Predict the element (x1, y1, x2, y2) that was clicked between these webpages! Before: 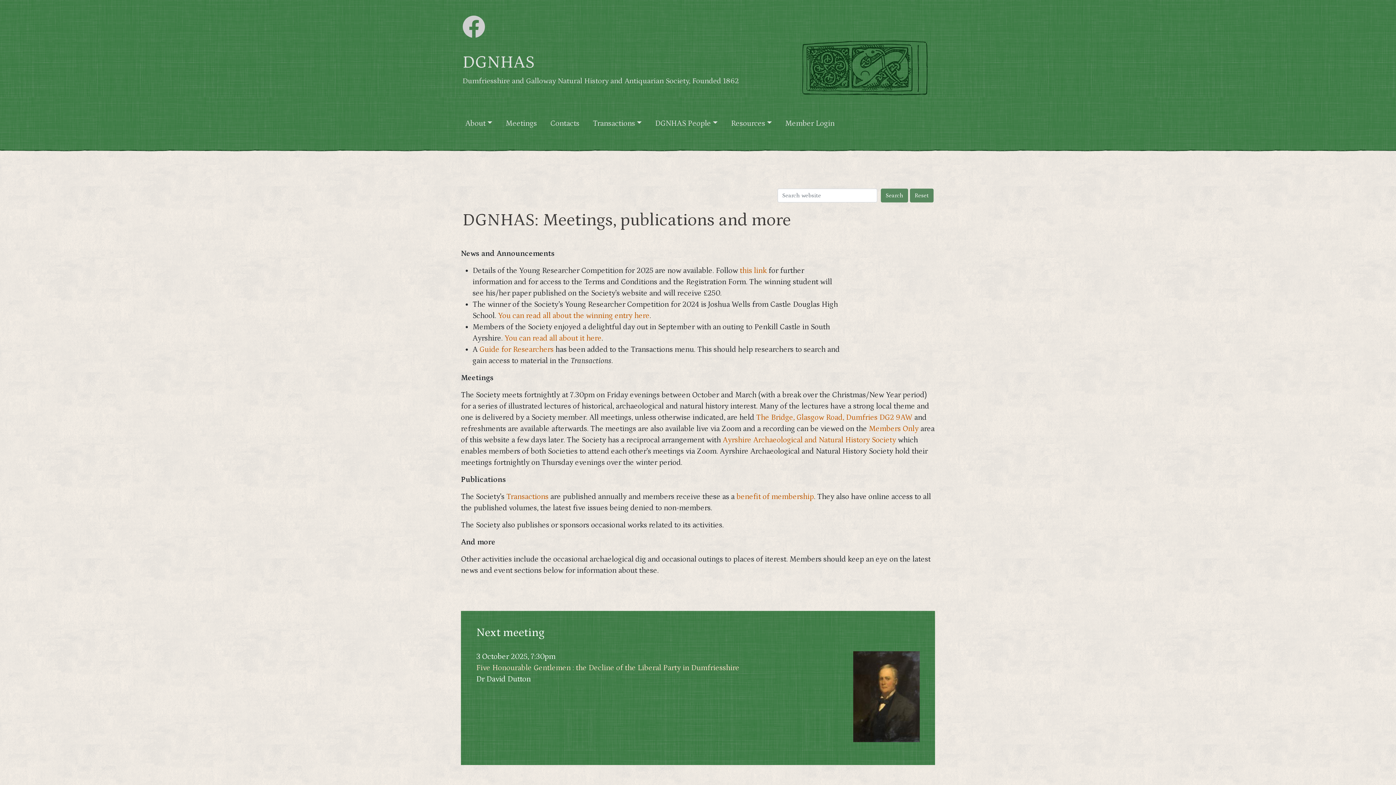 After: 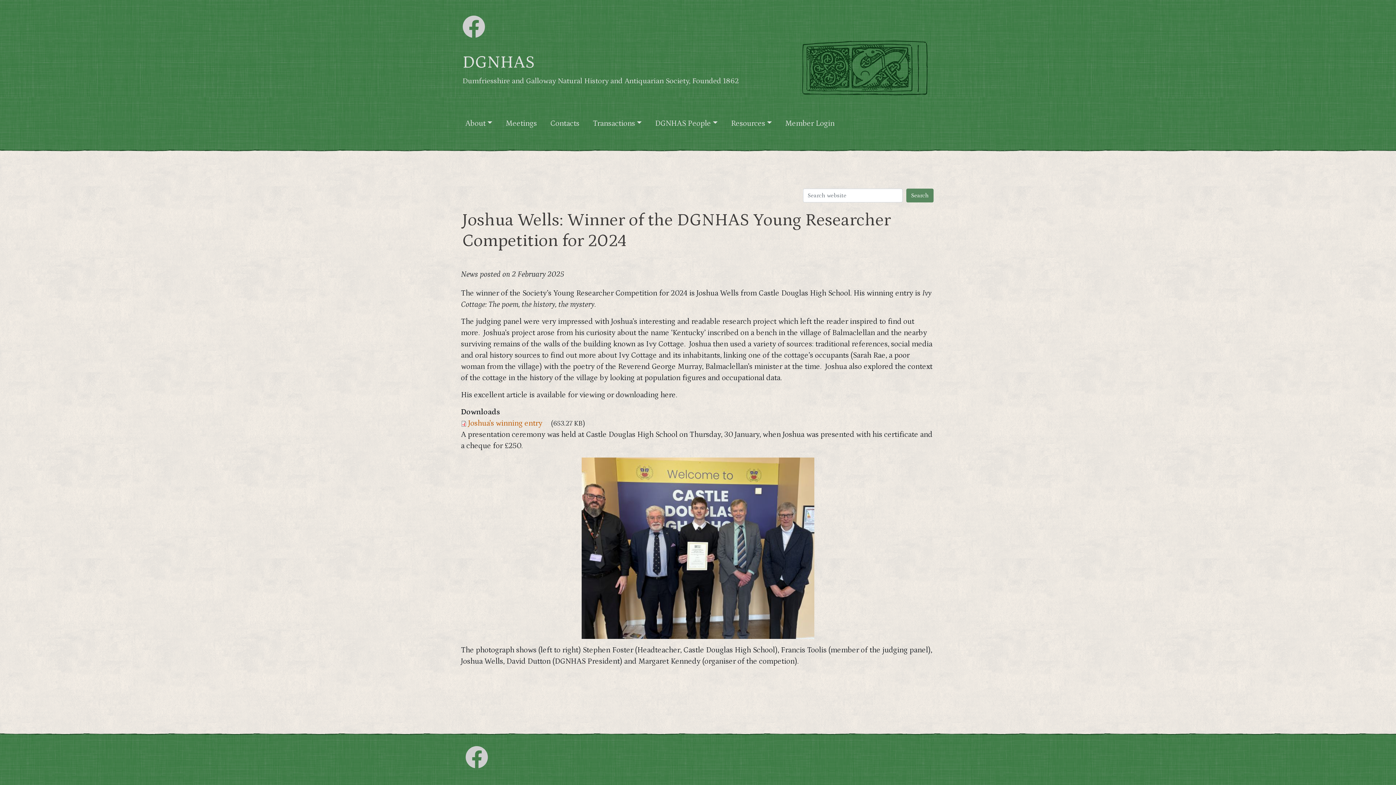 Action: bbox: (498, 311, 649, 320) label: You can read all about the winning entry here